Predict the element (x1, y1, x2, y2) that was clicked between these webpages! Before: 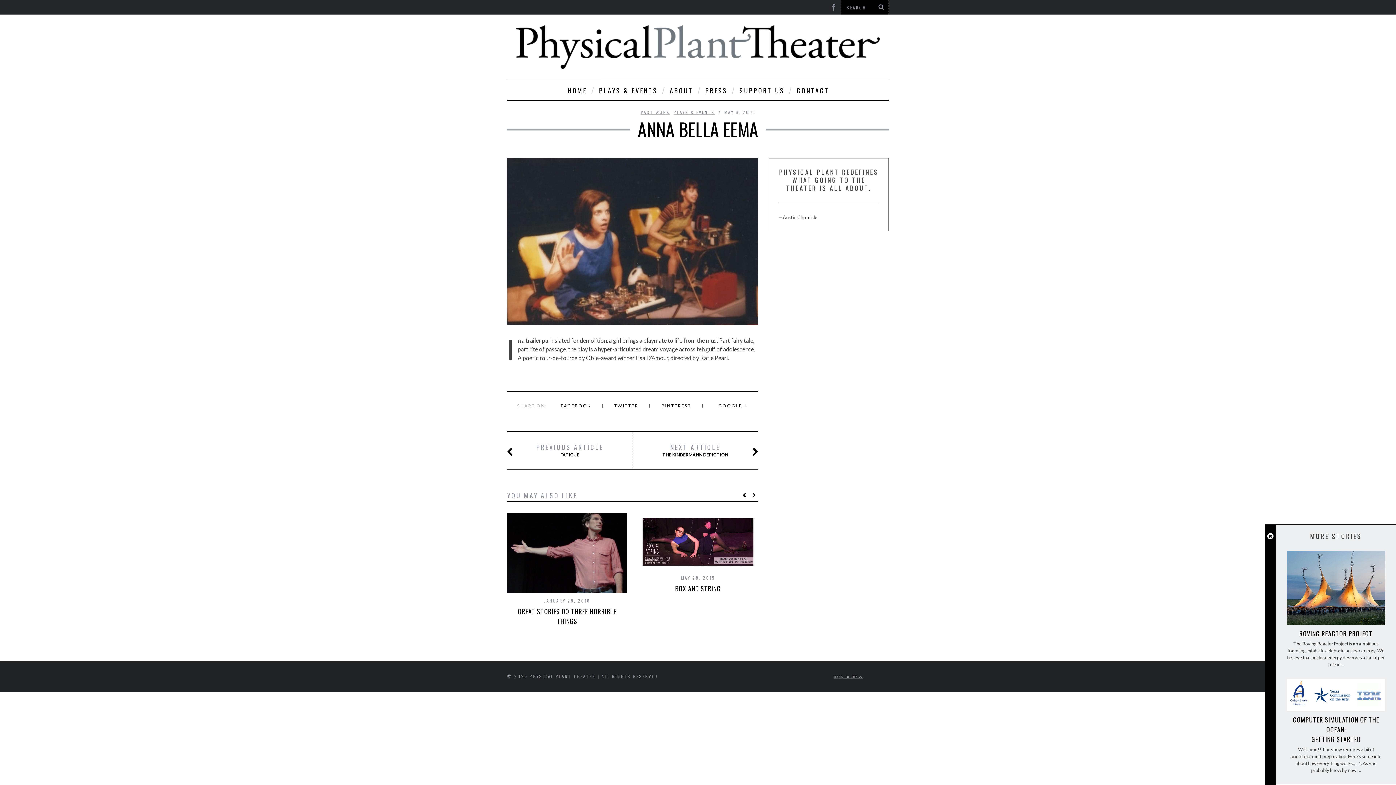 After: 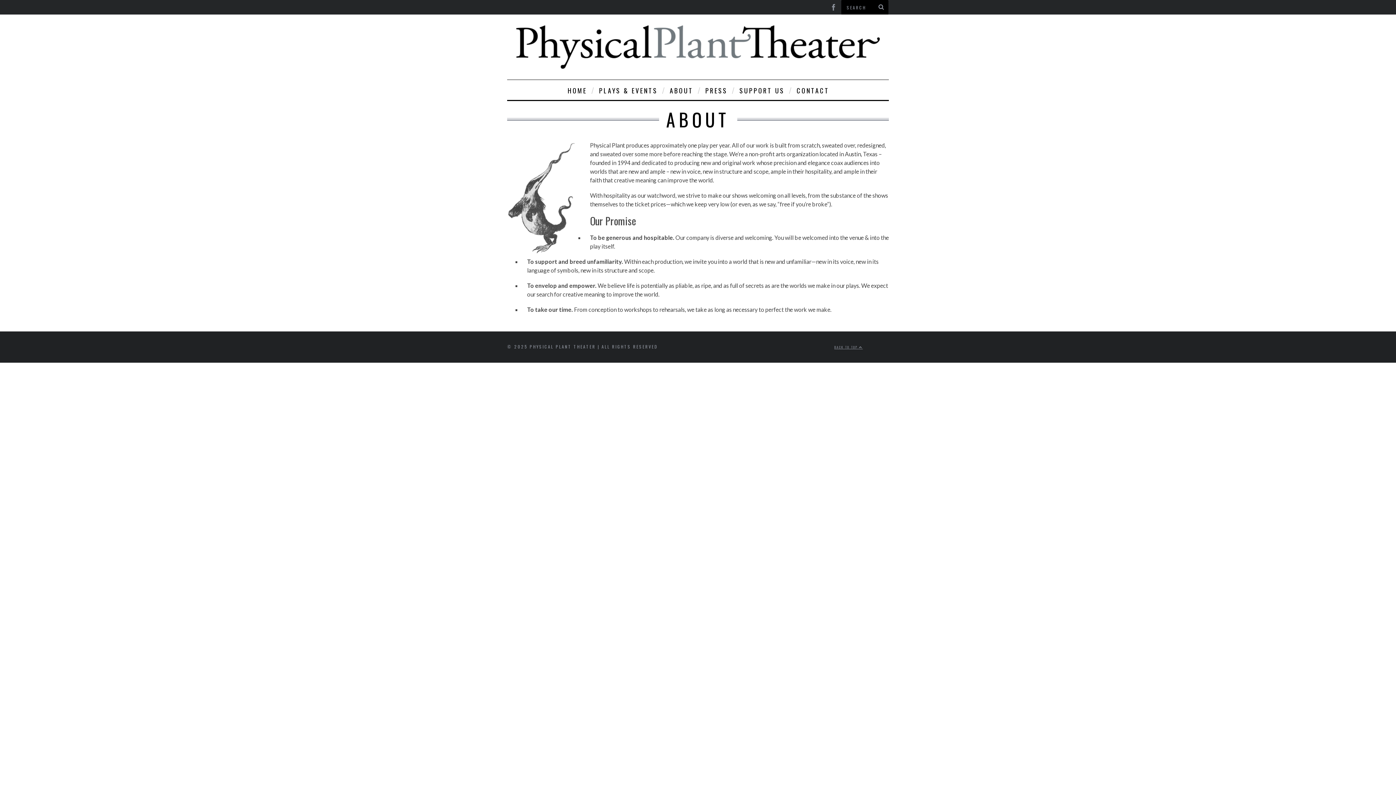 Action: bbox: (664, 80, 697, 100) label: ABOUT